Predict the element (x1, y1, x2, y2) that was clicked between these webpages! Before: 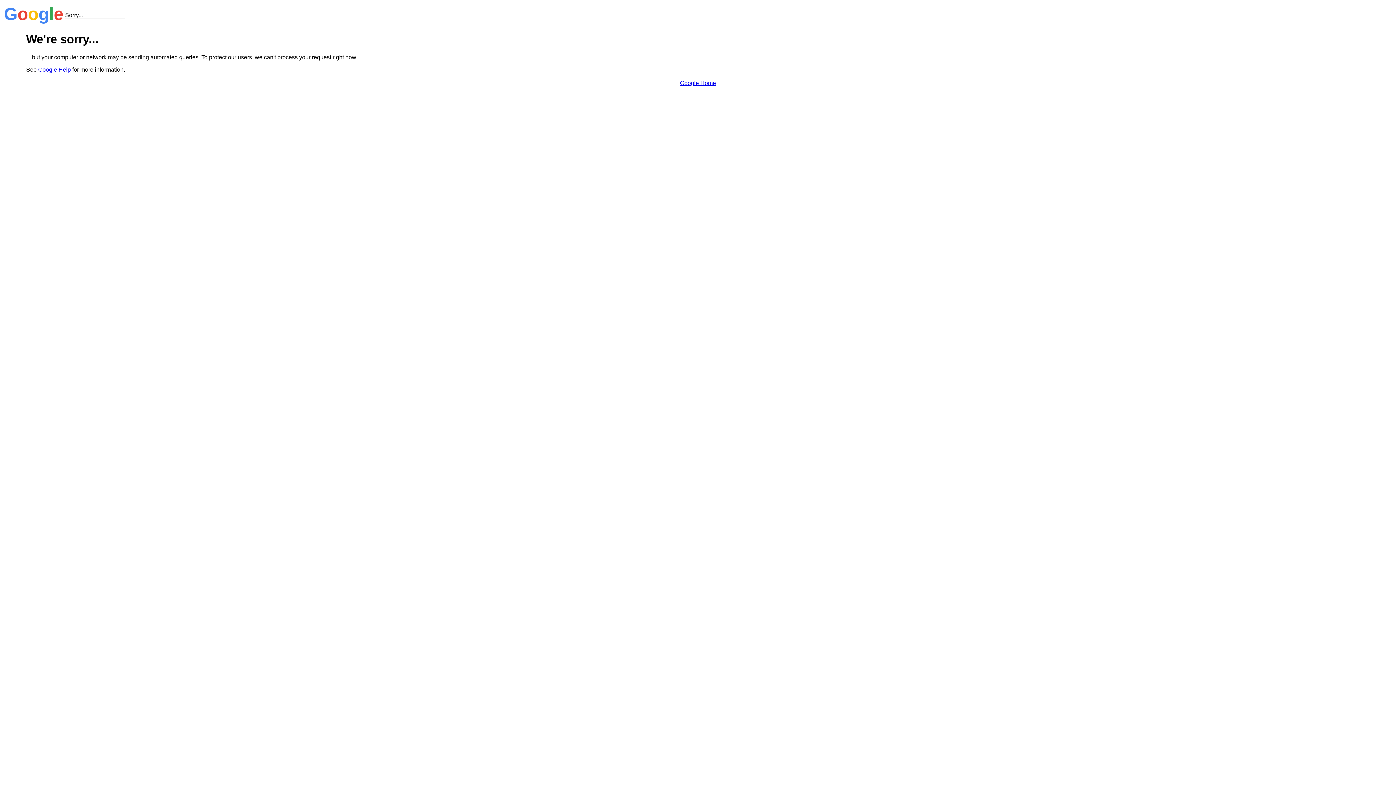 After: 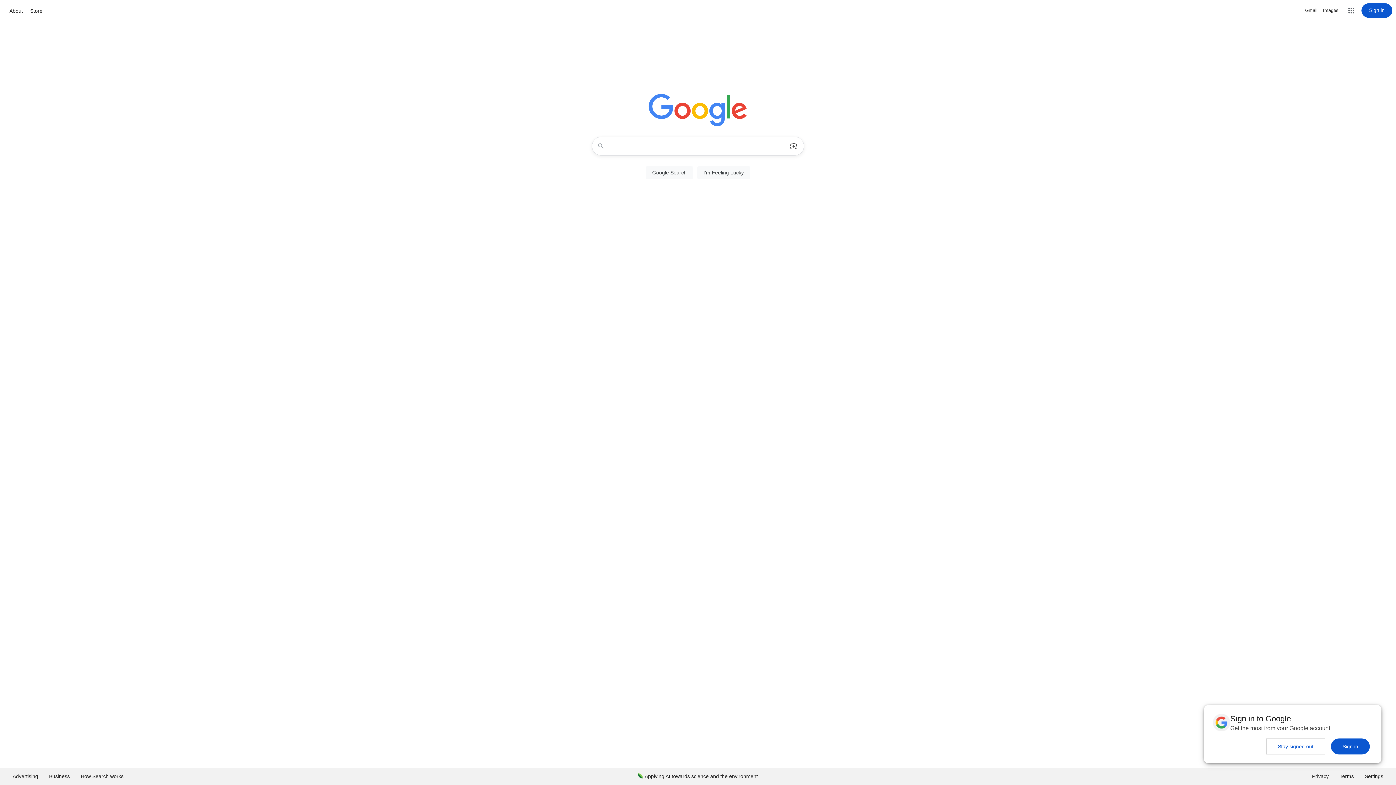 Action: bbox: (680, 79, 716, 86) label: Google Home